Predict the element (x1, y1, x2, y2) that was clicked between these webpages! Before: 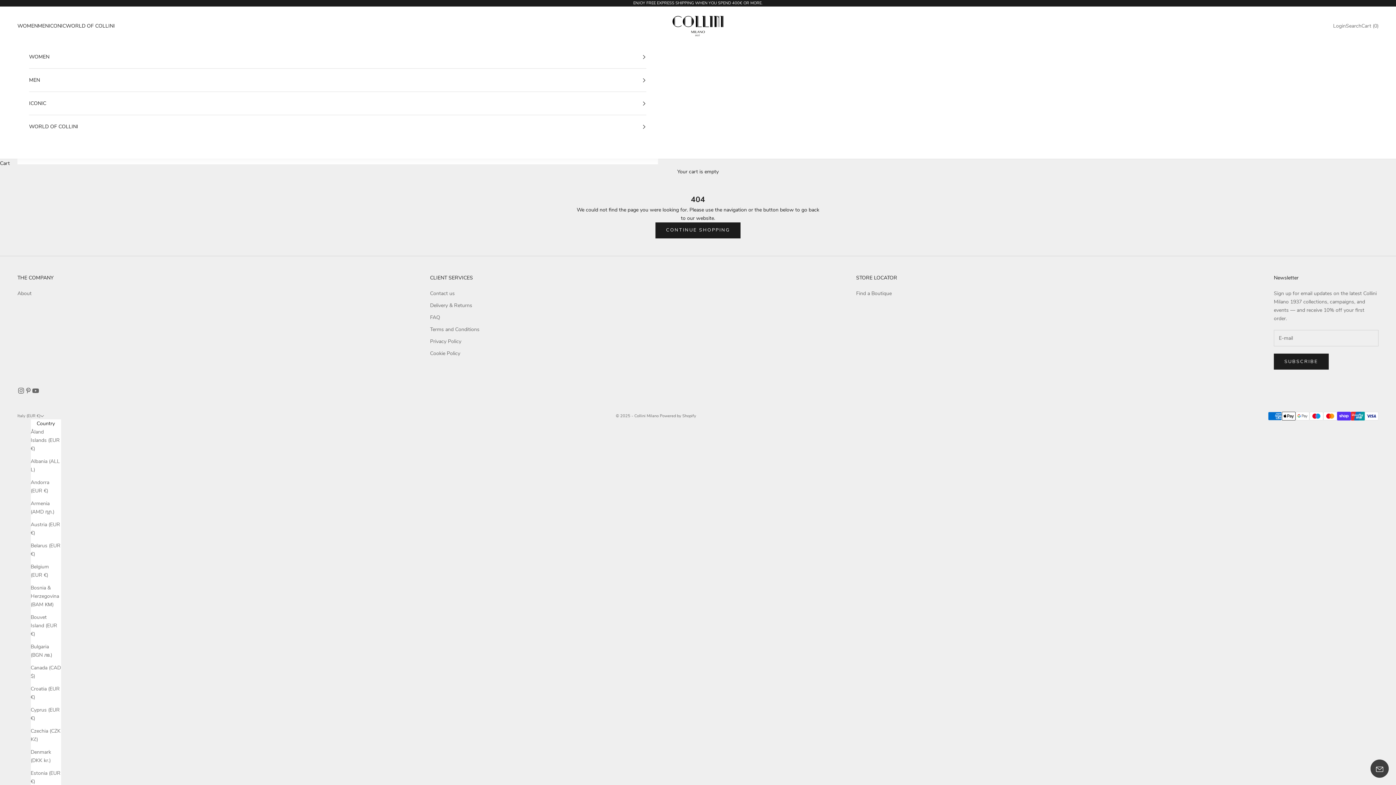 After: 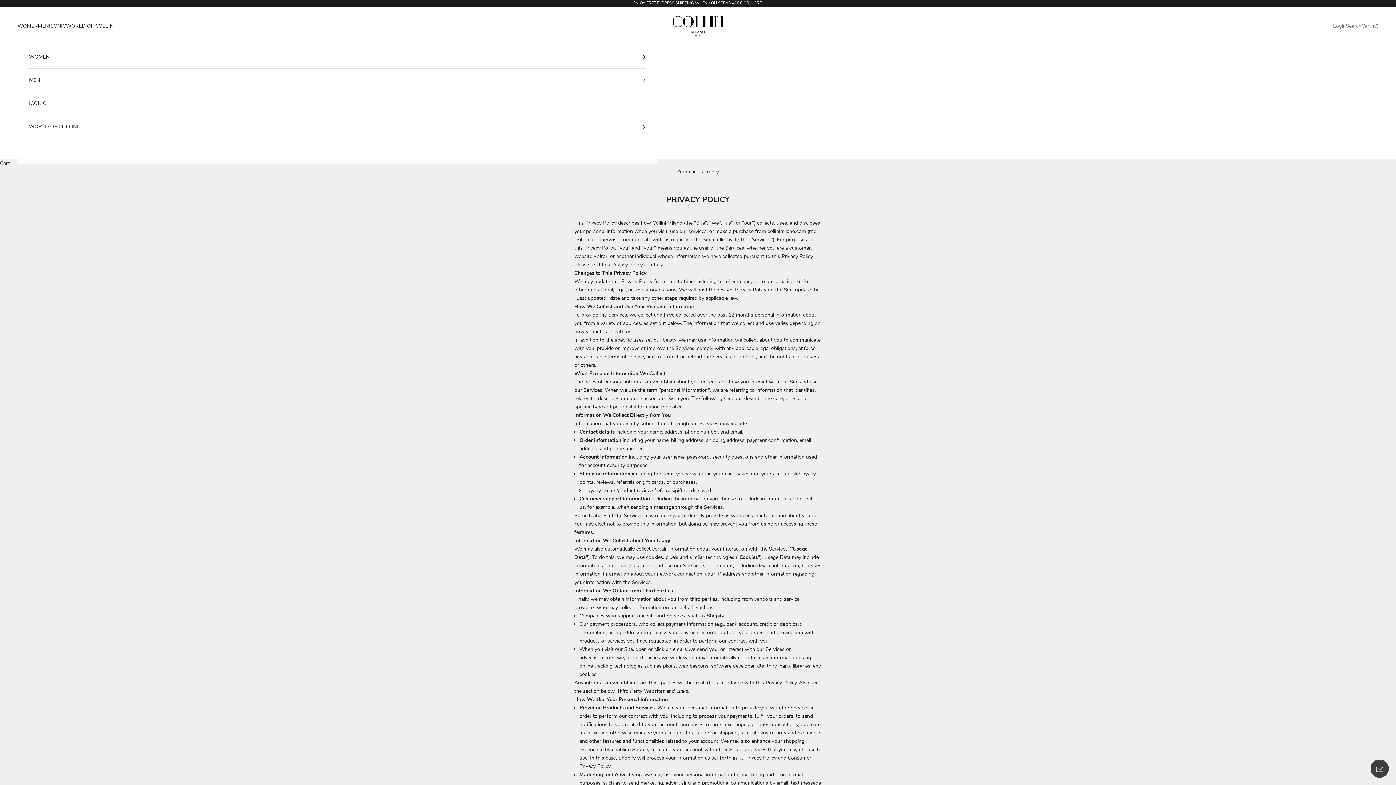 Action: label: Privacy Policy bbox: (430, 338, 461, 344)